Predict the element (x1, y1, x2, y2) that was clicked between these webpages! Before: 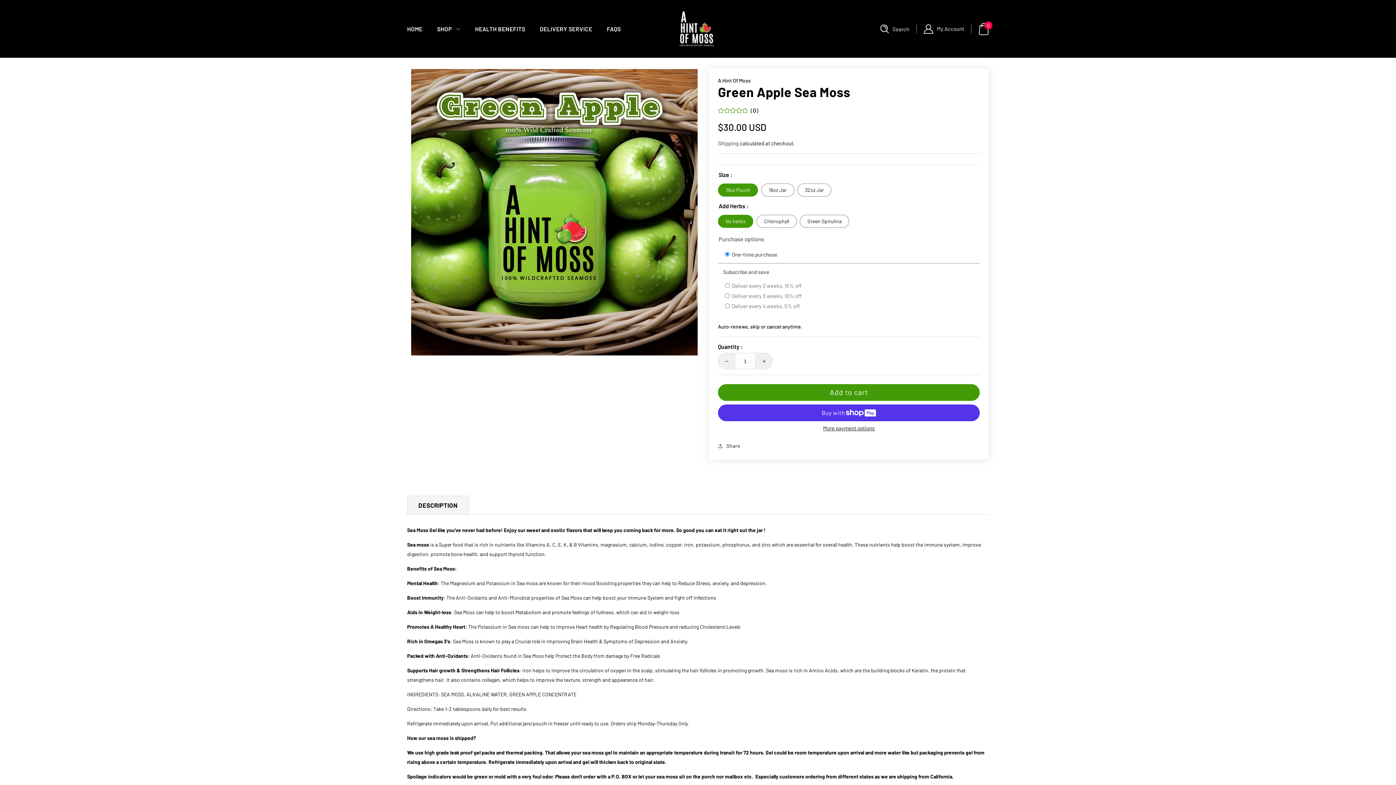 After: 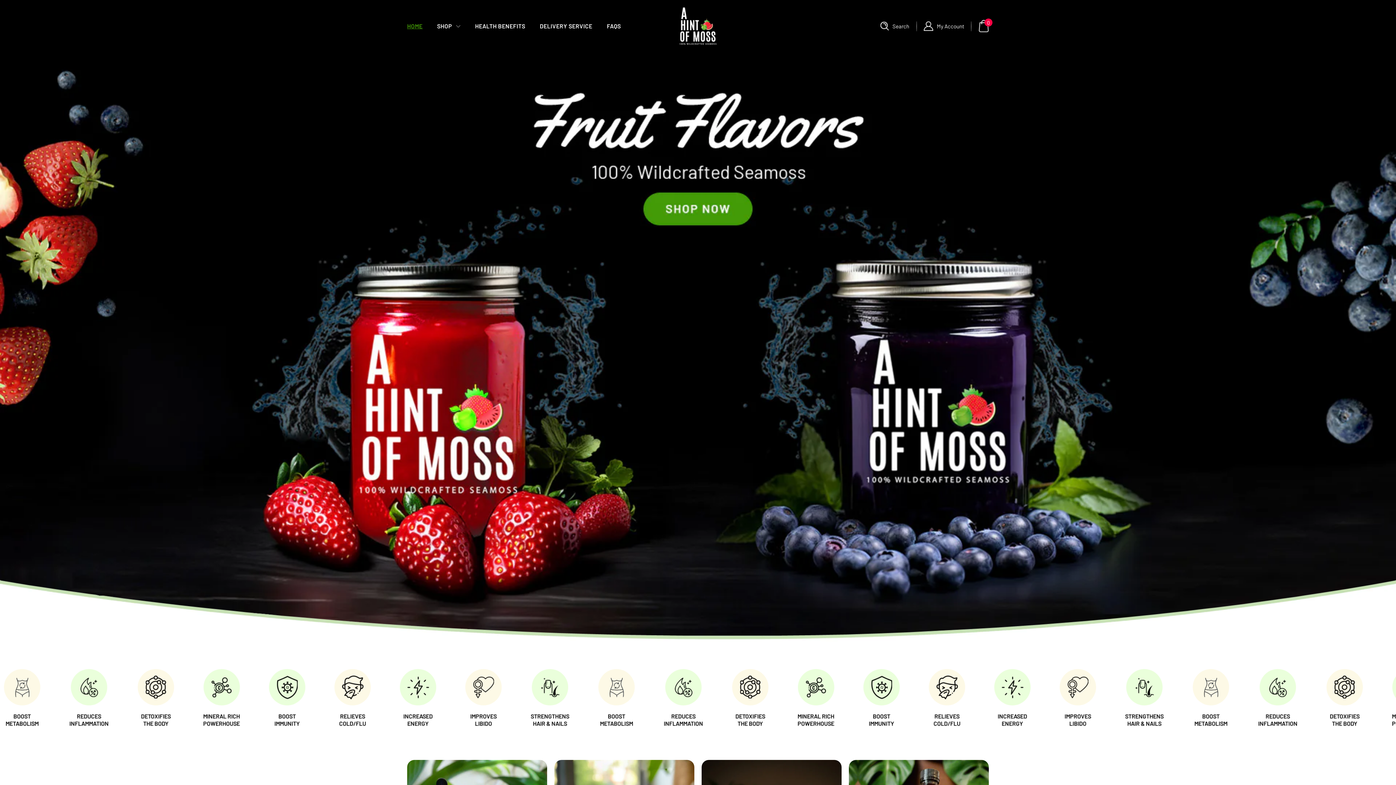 Action: bbox: (676, 7, 716, 50)